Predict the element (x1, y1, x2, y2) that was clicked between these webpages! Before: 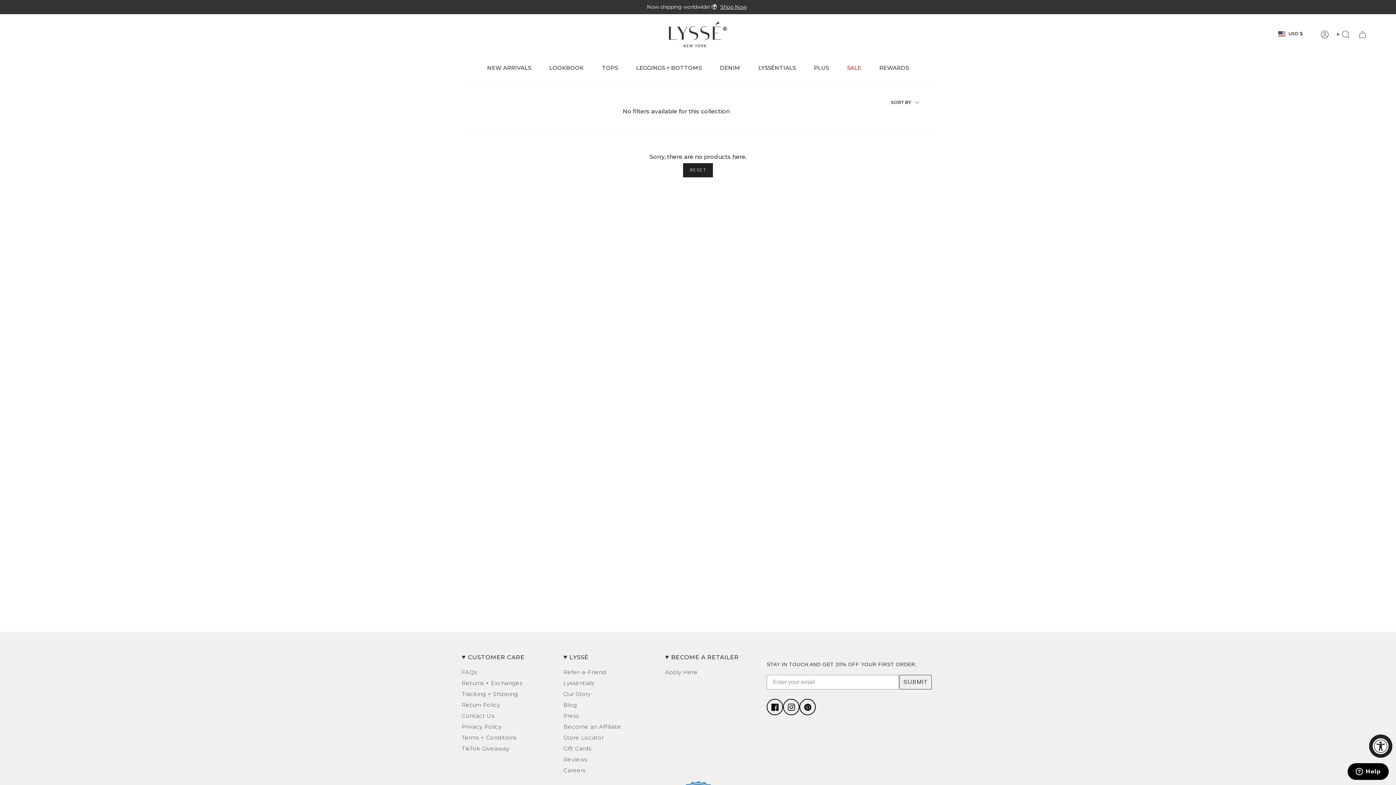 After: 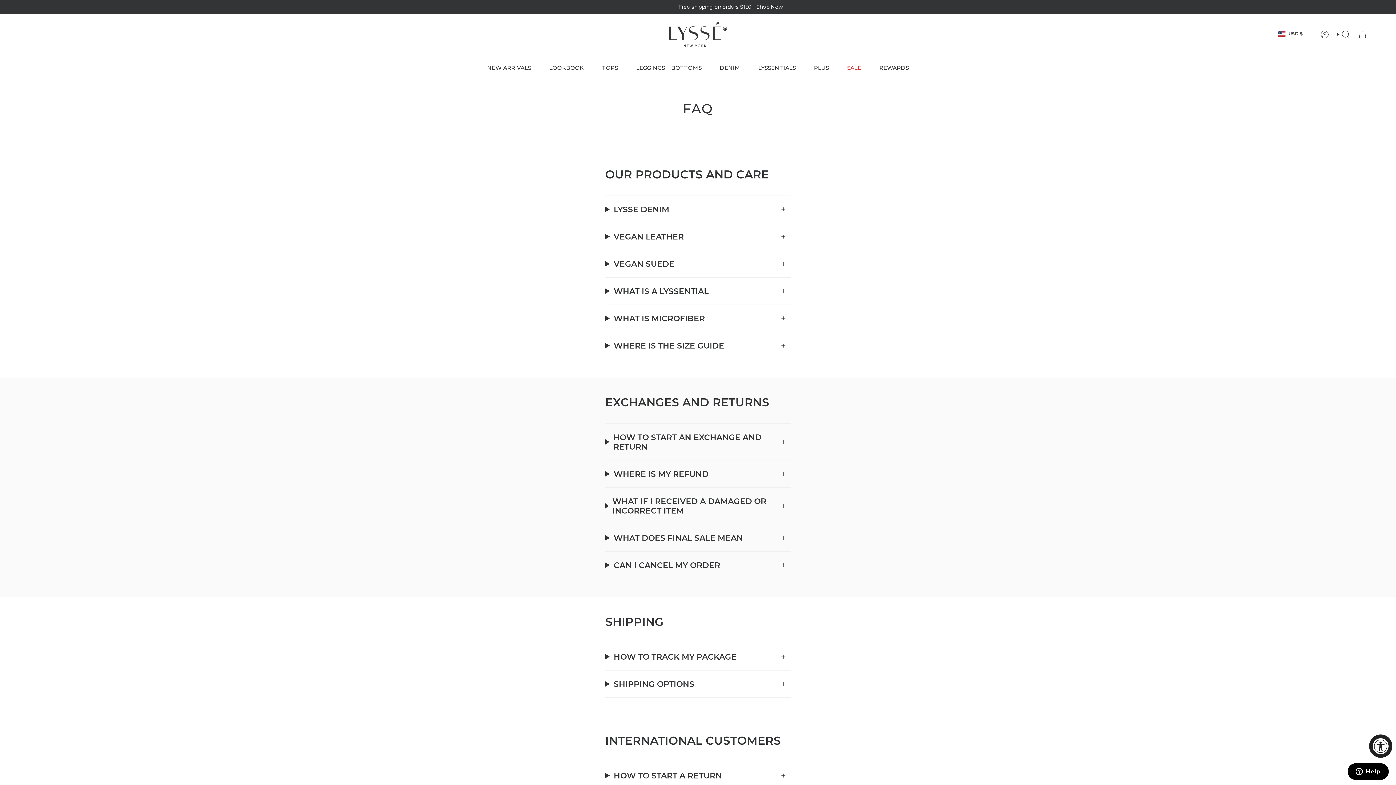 Action: label: FAQs bbox: (461, 669, 477, 676)